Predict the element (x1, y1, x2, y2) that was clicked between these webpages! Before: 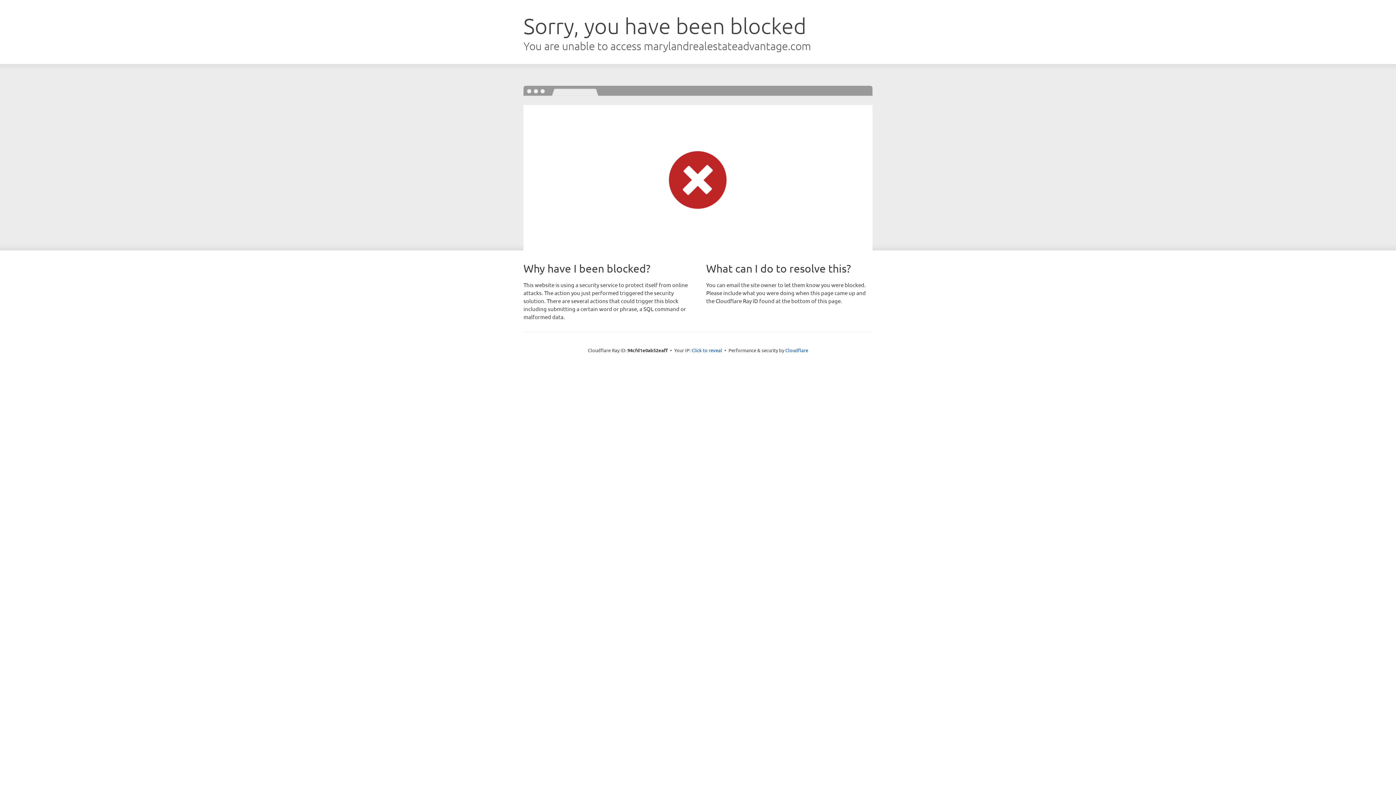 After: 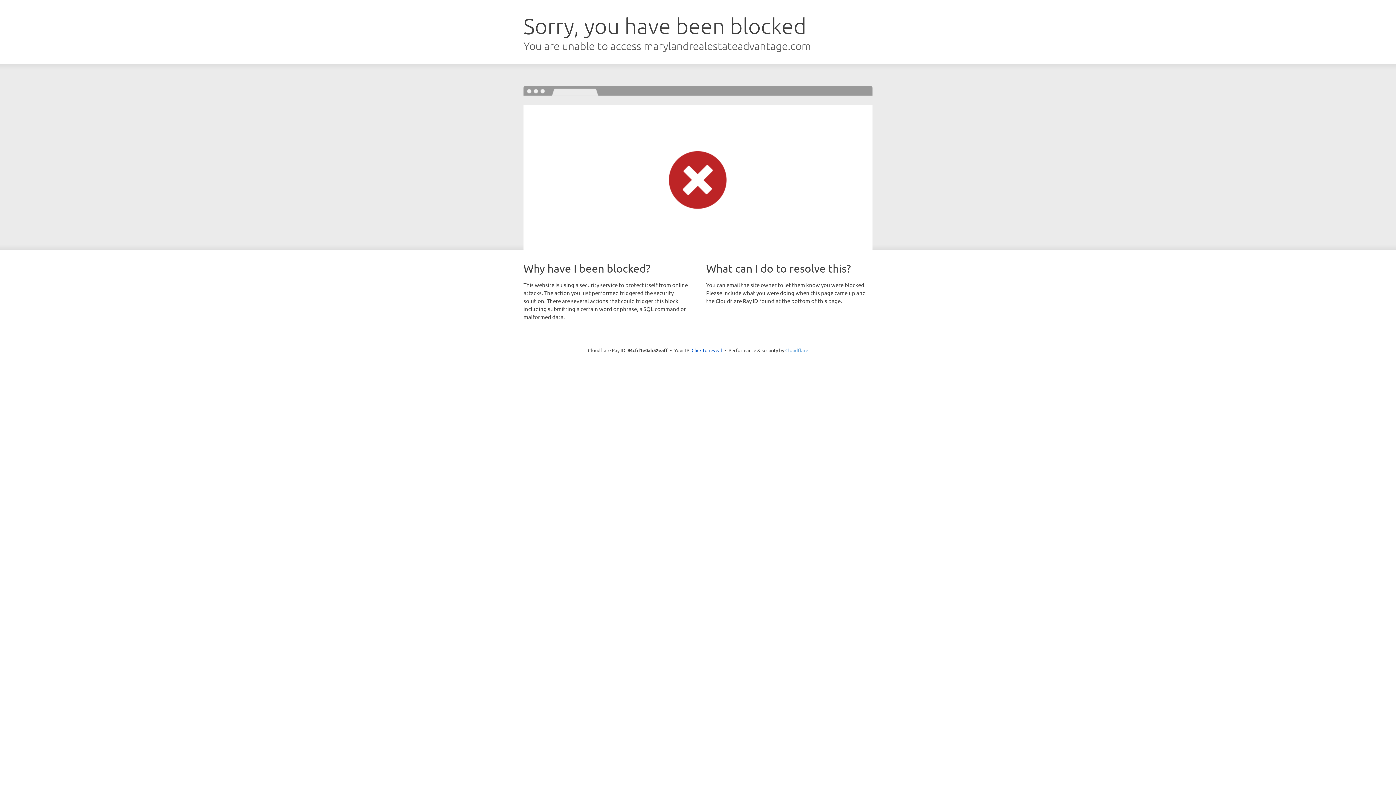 Action: bbox: (785, 347, 808, 353) label: Cloudflare